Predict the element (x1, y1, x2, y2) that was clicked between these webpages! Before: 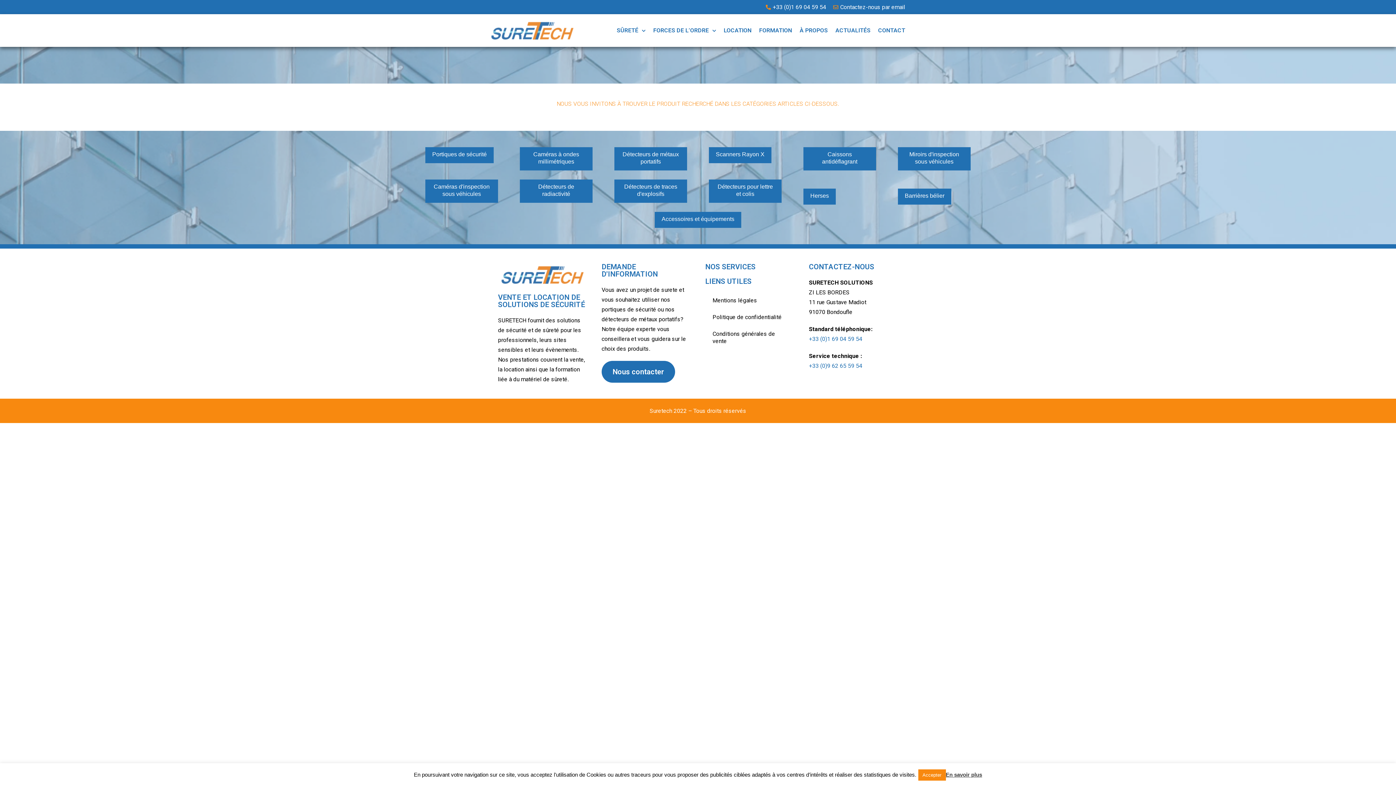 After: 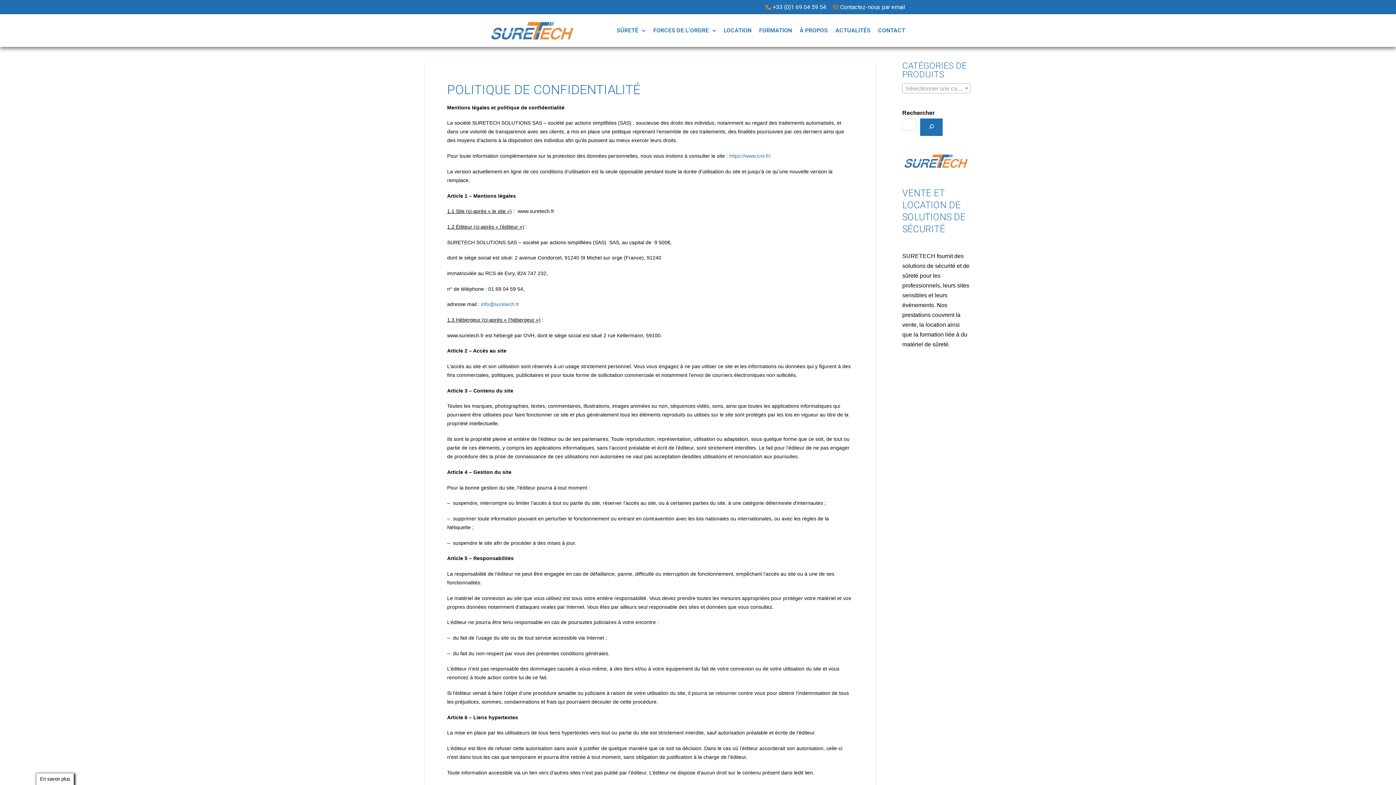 Action: label: Politique de confidentialité bbox: (705, 308, 794, 325)